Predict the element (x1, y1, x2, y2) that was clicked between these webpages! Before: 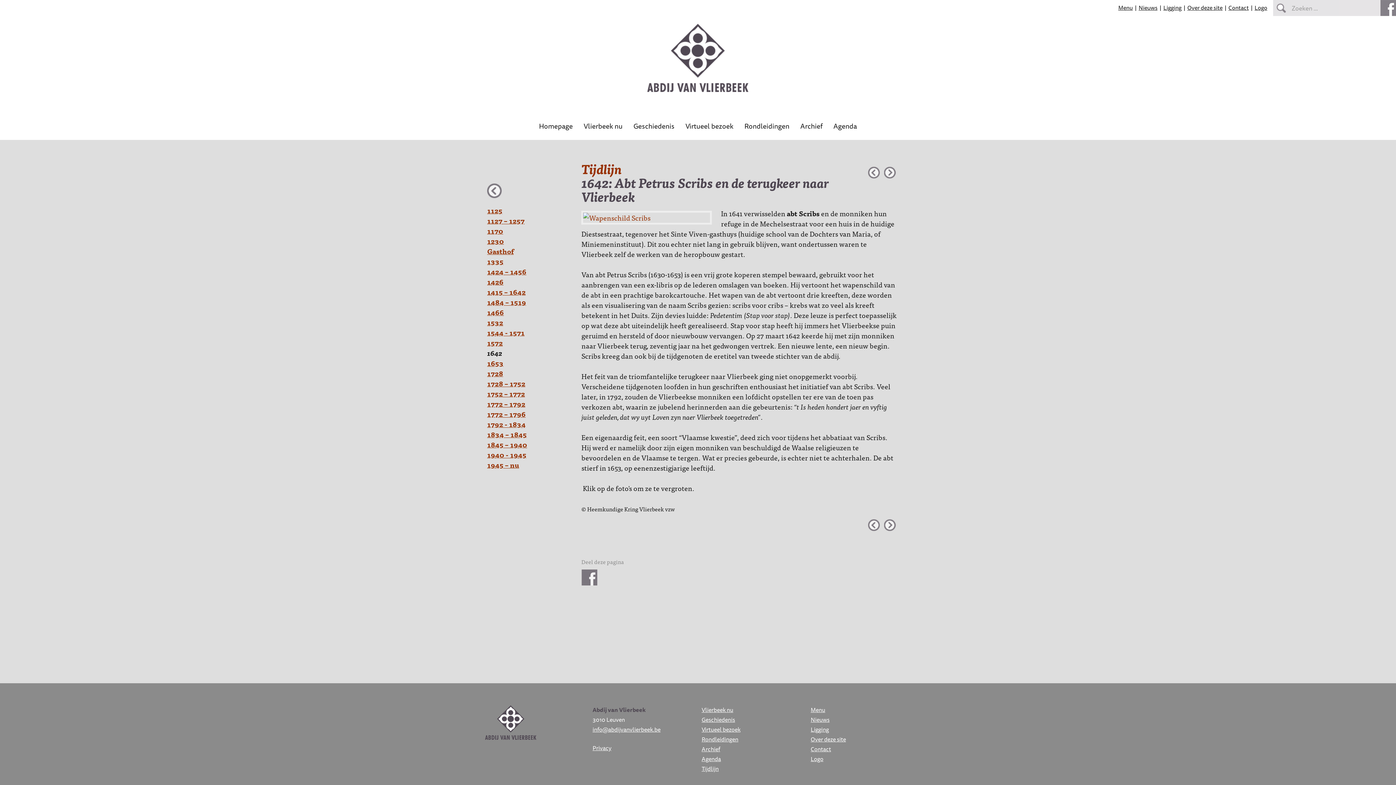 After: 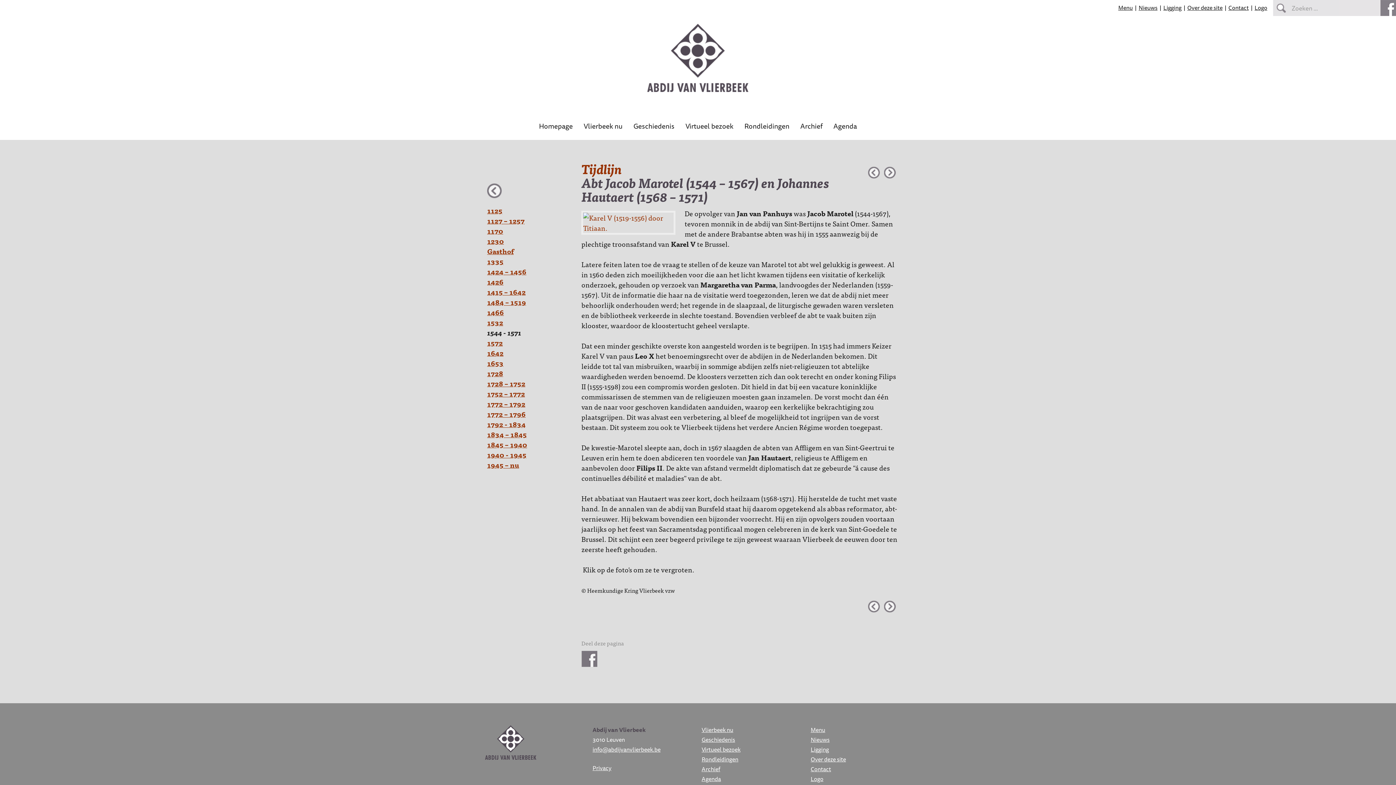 Action: label: 1544 - 1571 bbox: (487, 326, 524, 338)